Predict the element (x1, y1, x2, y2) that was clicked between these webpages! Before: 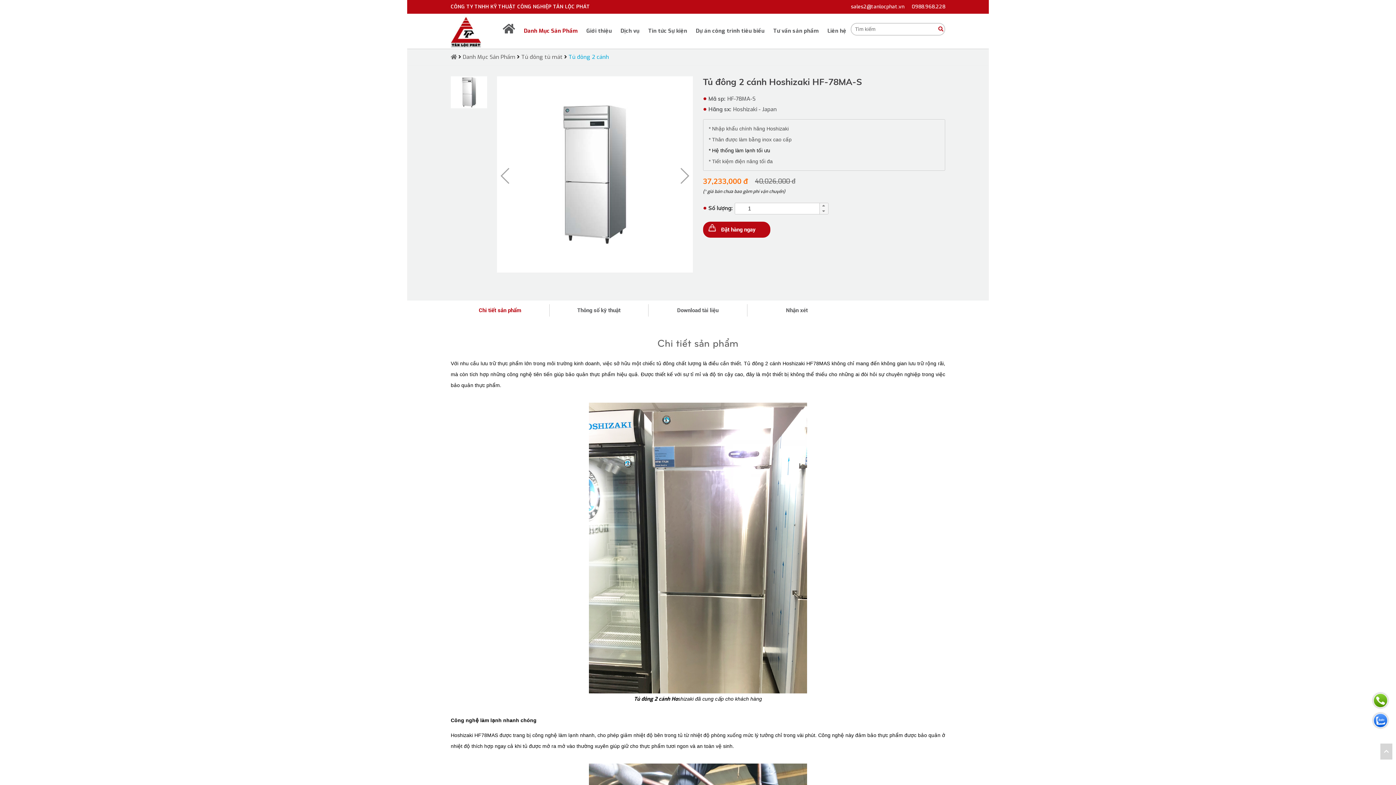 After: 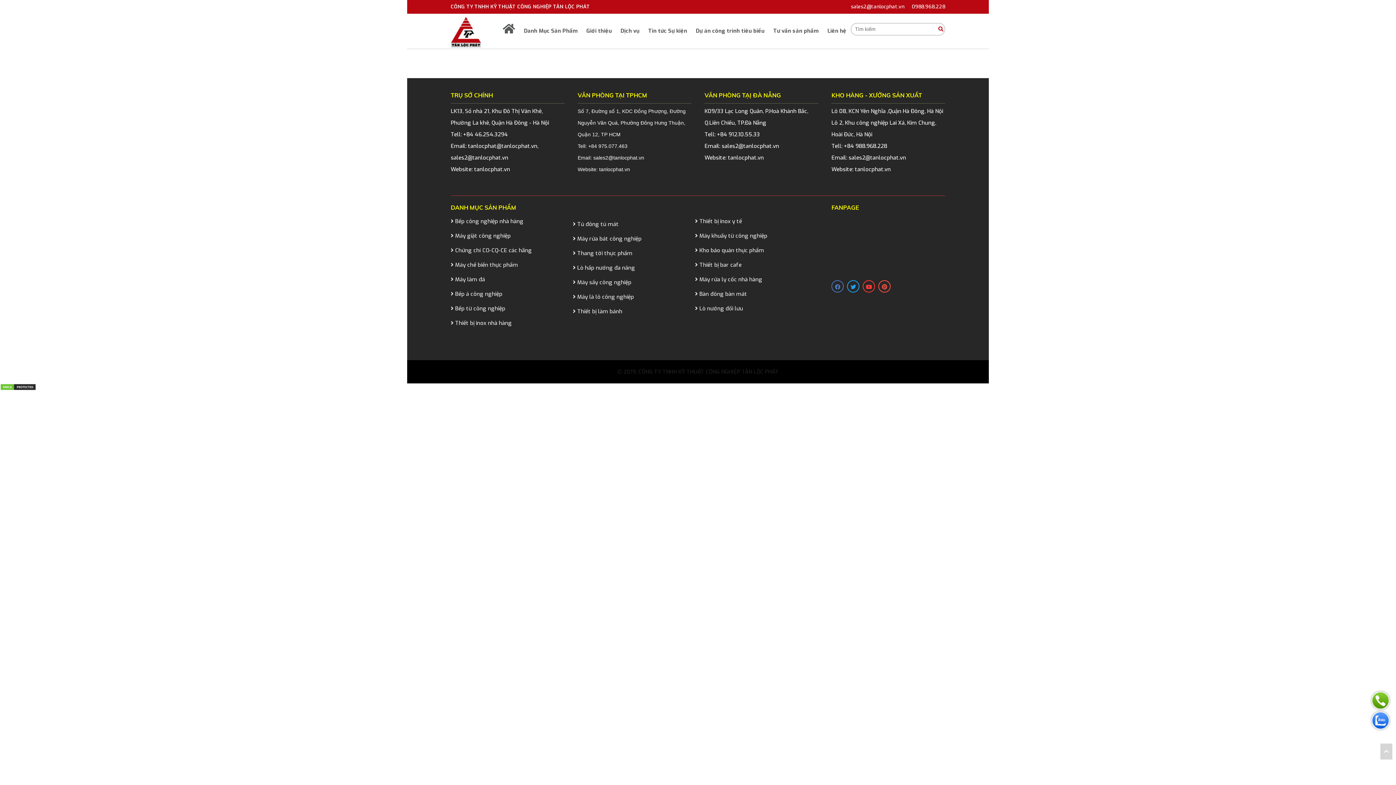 Action: bbox: (938, 26, 943, 31)